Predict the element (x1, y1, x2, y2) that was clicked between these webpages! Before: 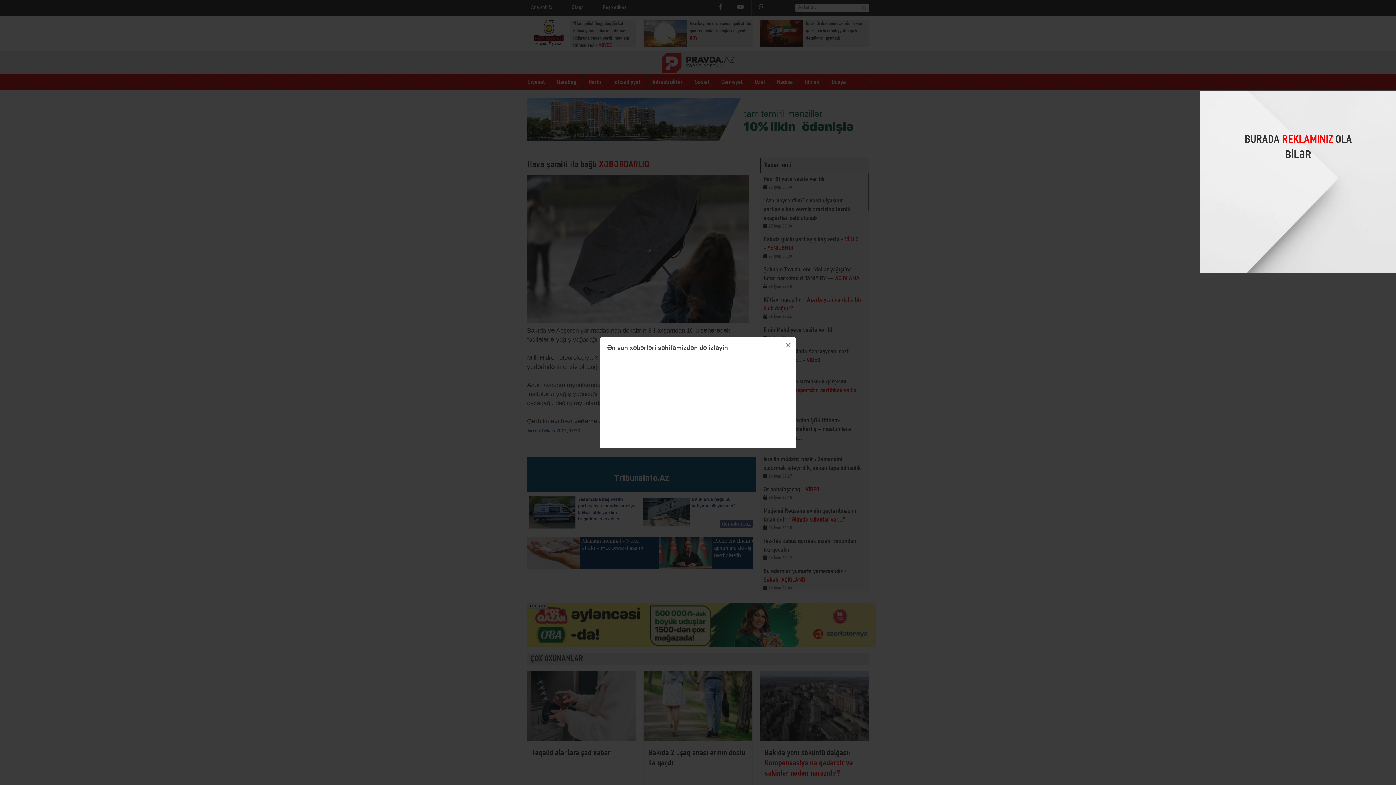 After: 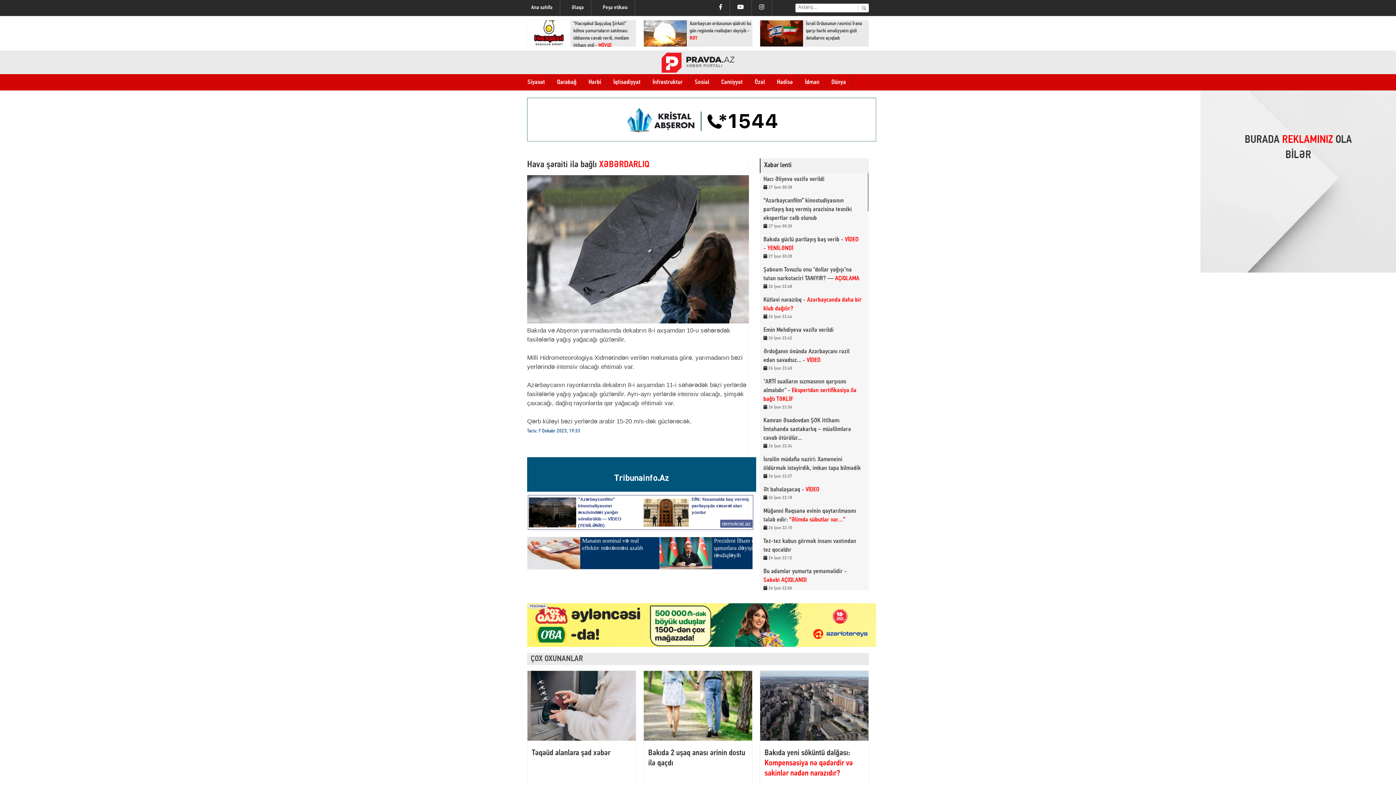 Action: label: × bbox: (780, 337, 796, 353)